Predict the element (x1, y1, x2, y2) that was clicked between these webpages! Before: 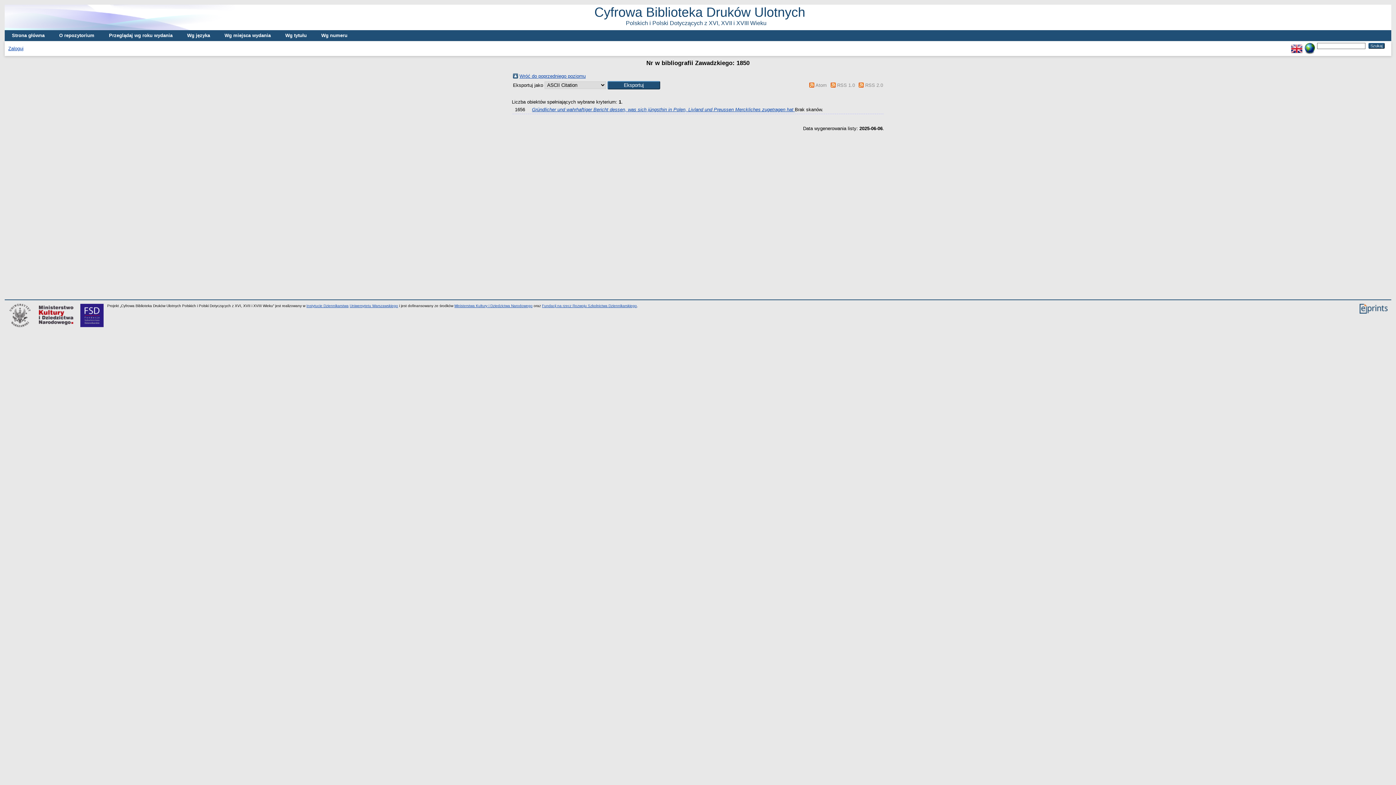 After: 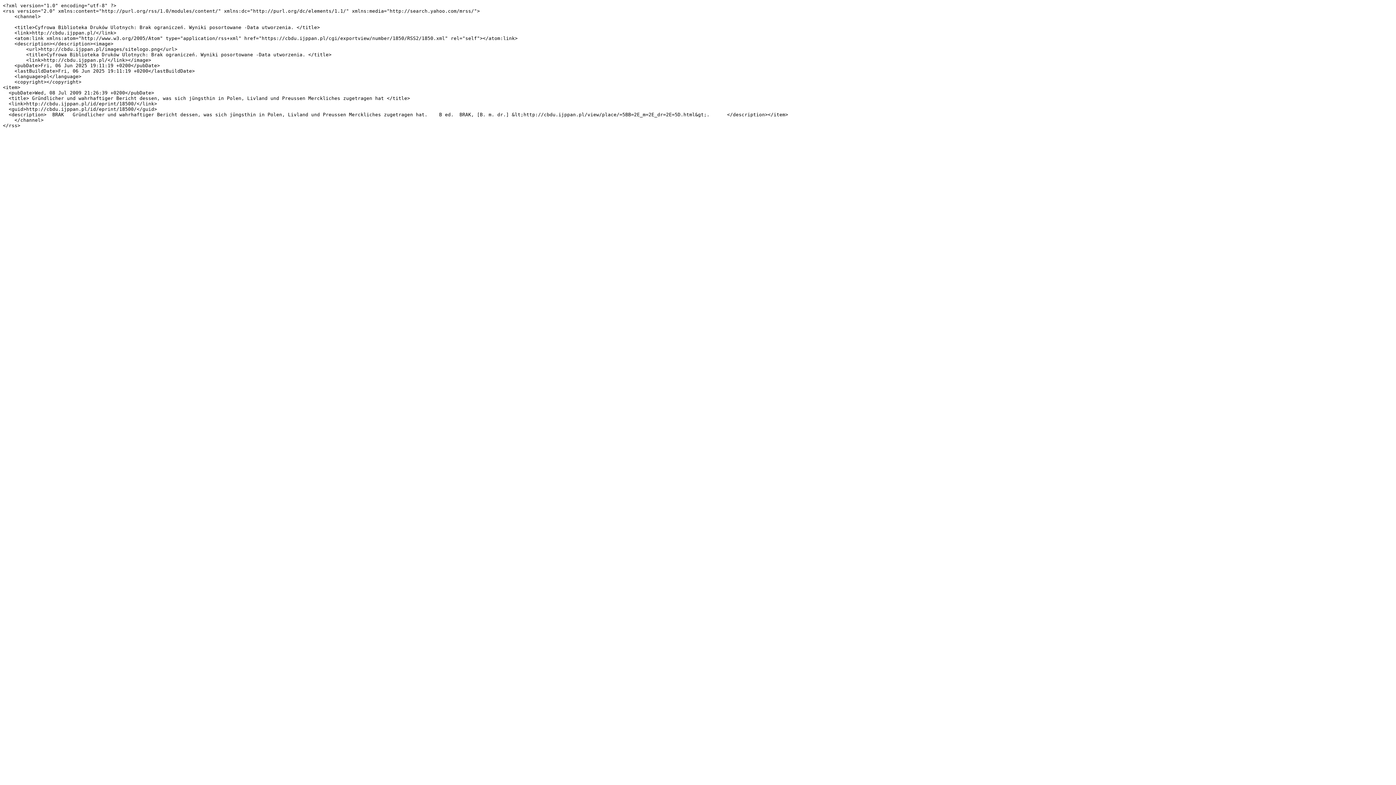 Action: label: RSS 2.0 bbox: (865, 82, 883, 88)